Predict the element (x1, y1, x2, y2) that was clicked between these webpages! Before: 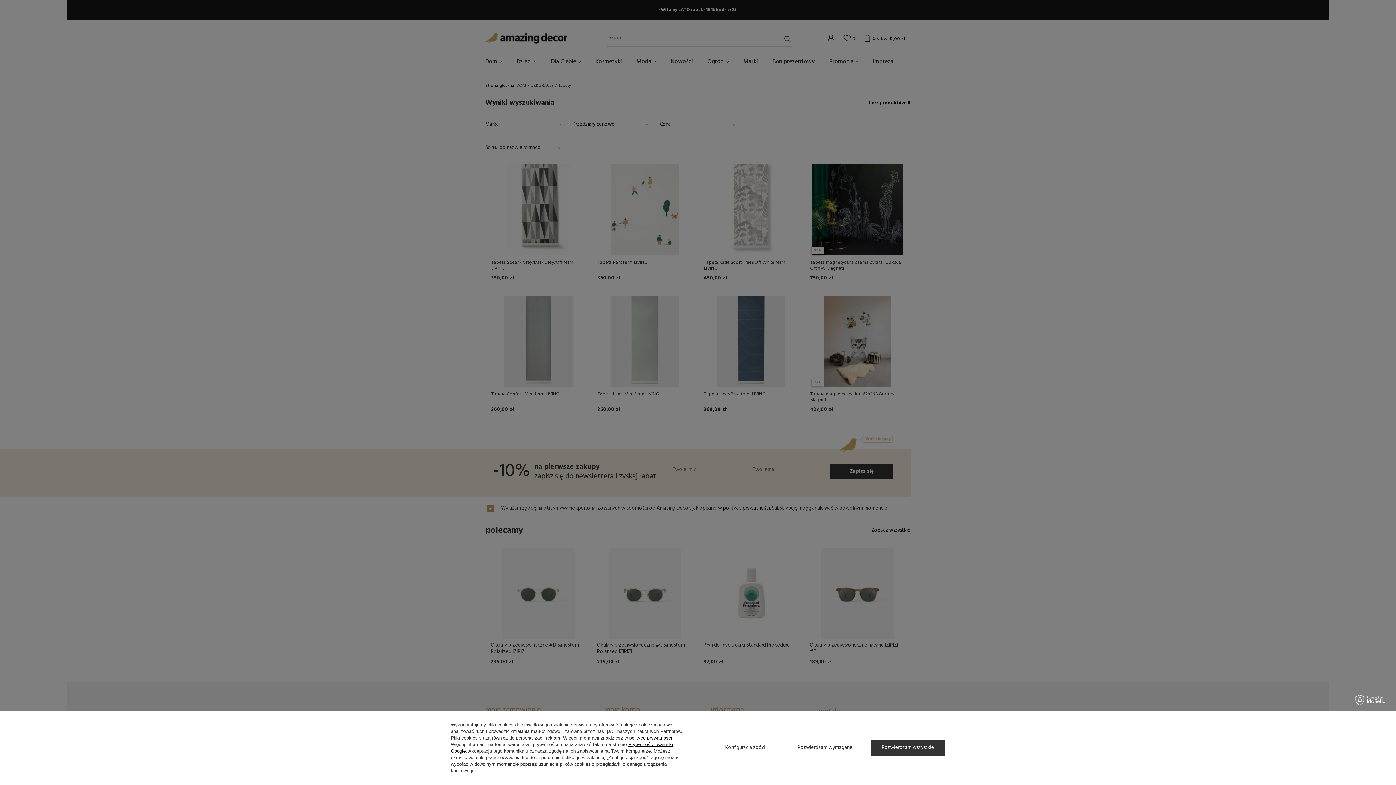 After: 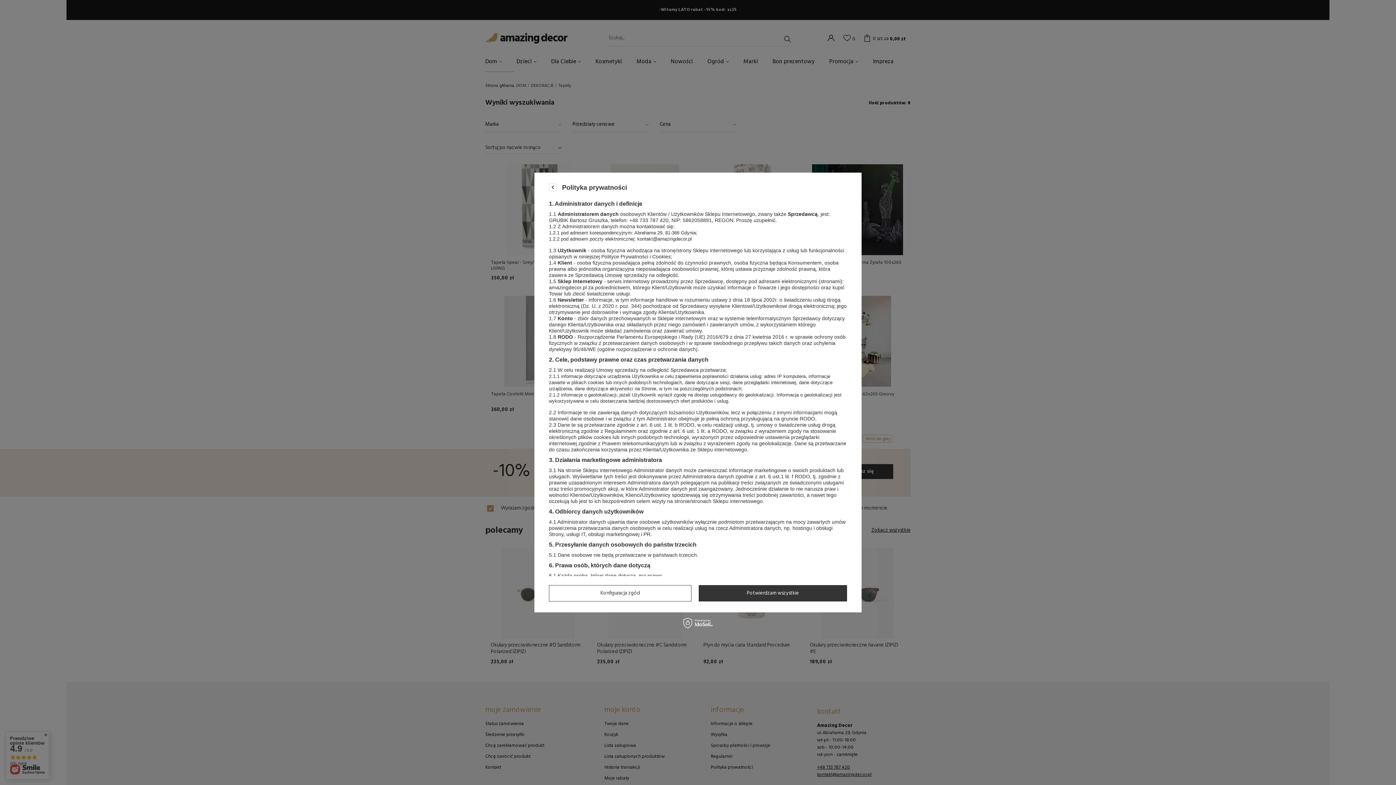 Action: label: polityce prywatności bbox: (629, 735, 672, 741)